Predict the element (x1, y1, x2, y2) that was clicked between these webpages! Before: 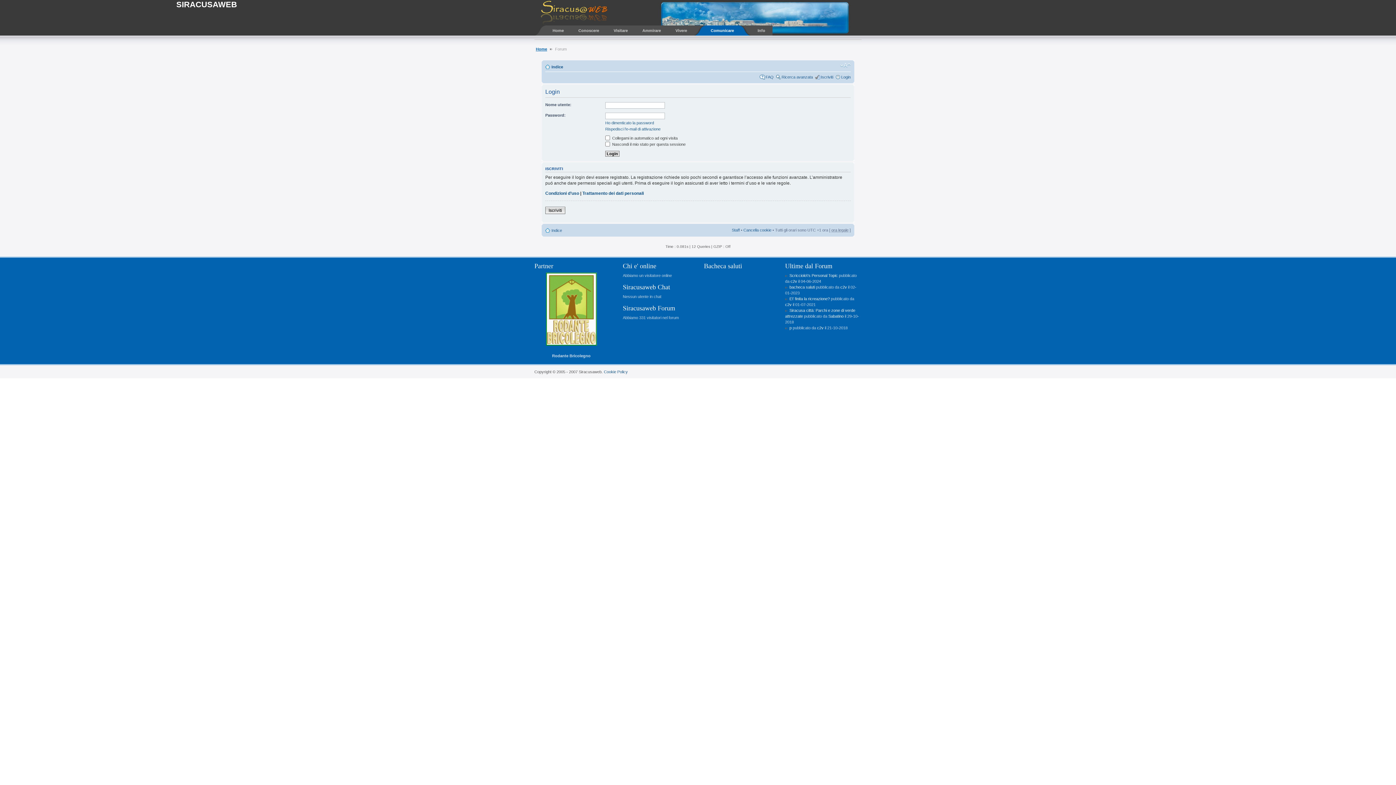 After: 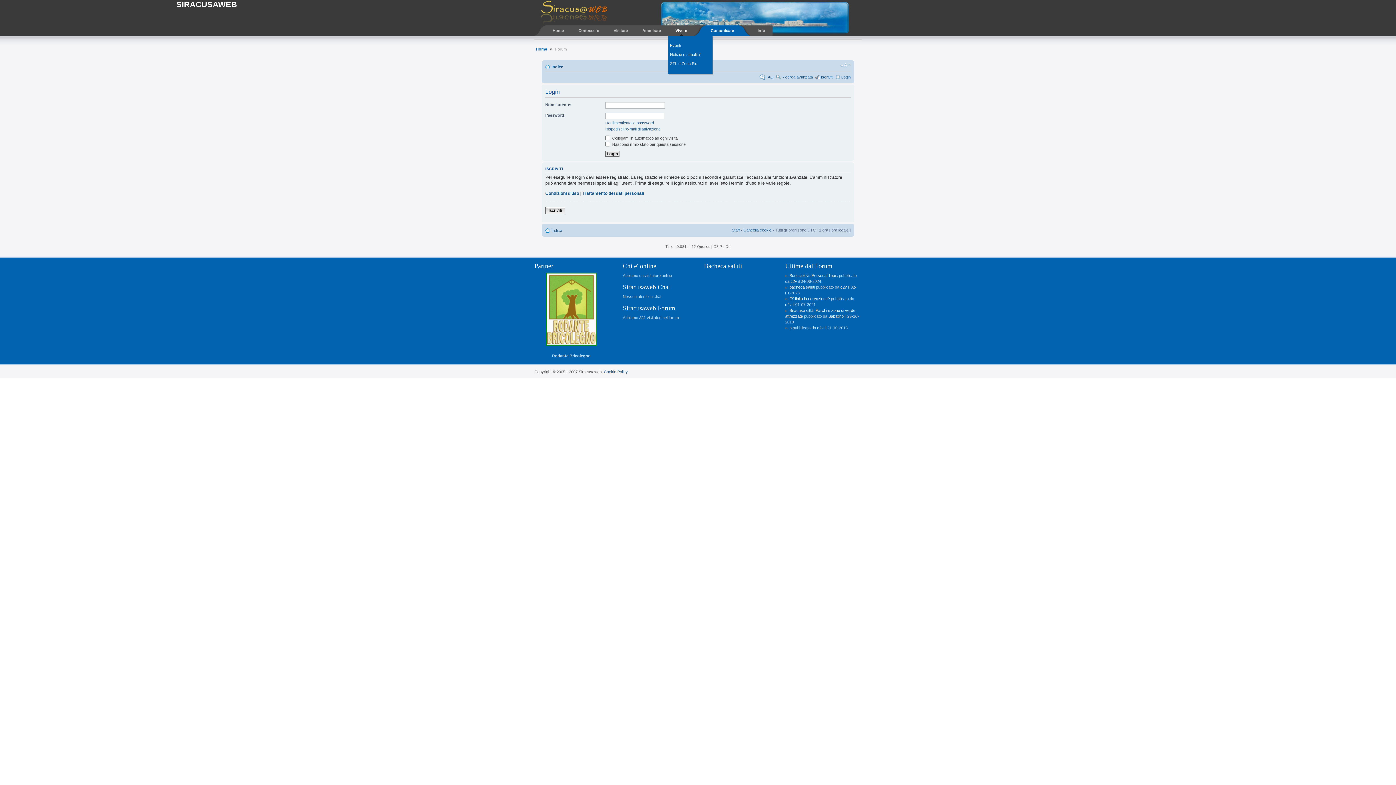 Action: label: Vivere bbox: (668, 25, 694, 35)